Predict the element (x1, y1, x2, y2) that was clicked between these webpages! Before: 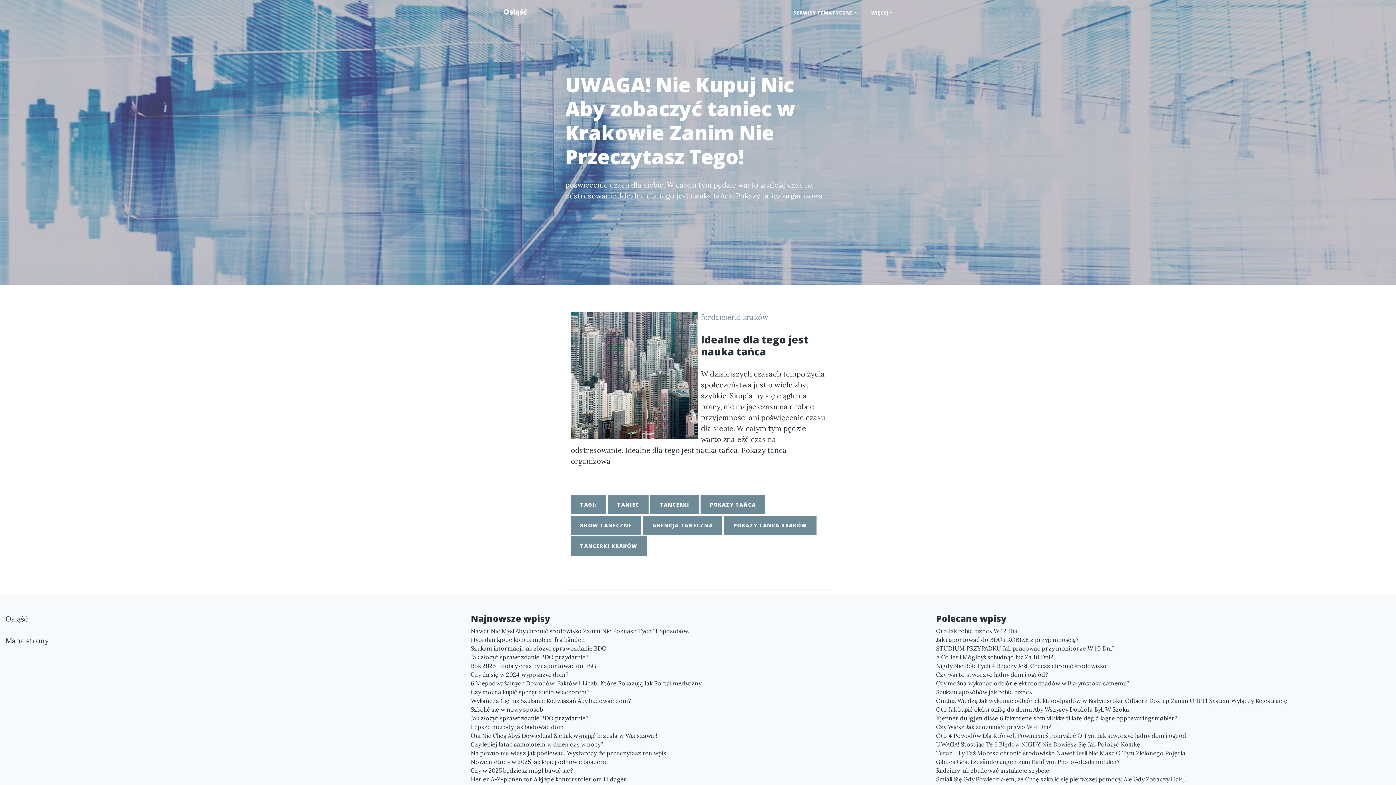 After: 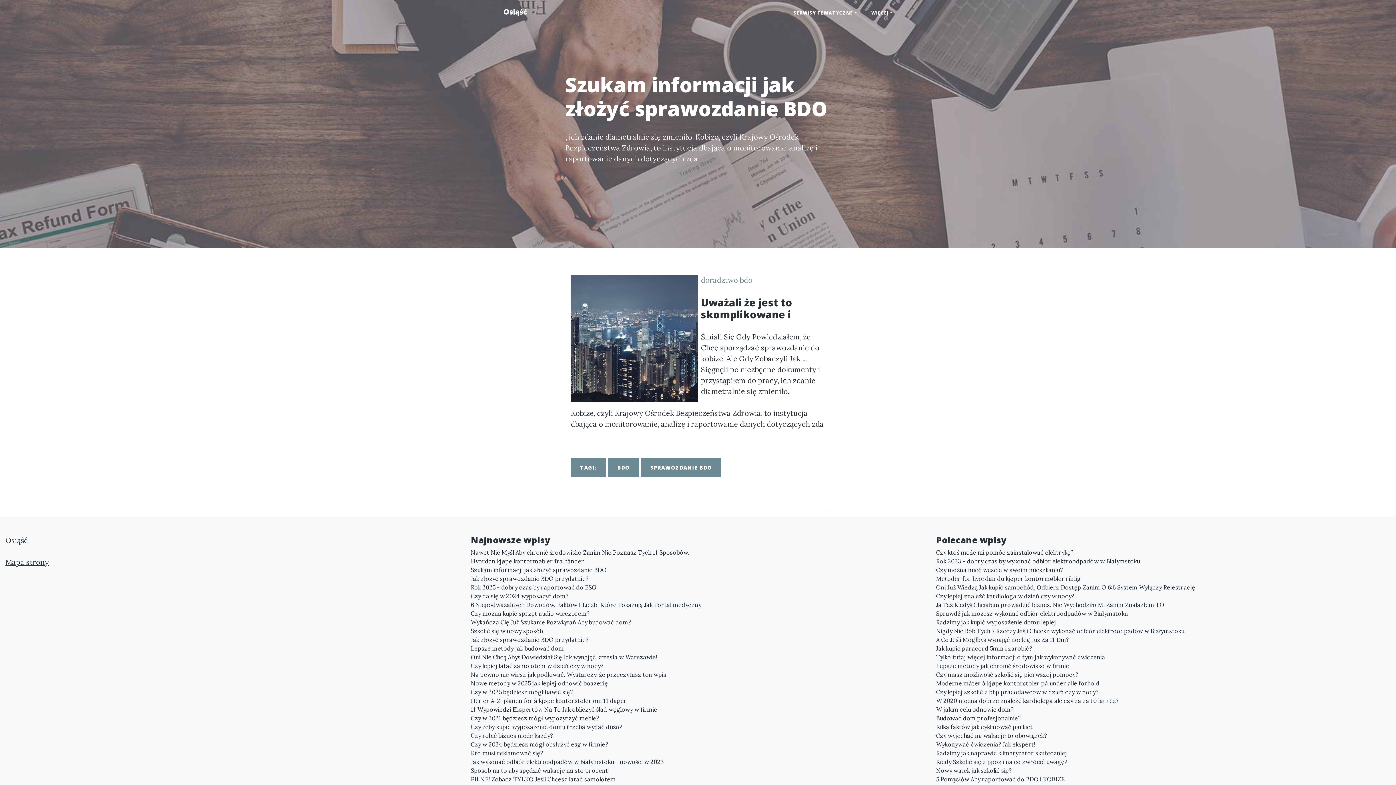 Action: label: Szukam informacji jak złożyć sprawozdanie BDO bbox: (470, 644, 925, 653)